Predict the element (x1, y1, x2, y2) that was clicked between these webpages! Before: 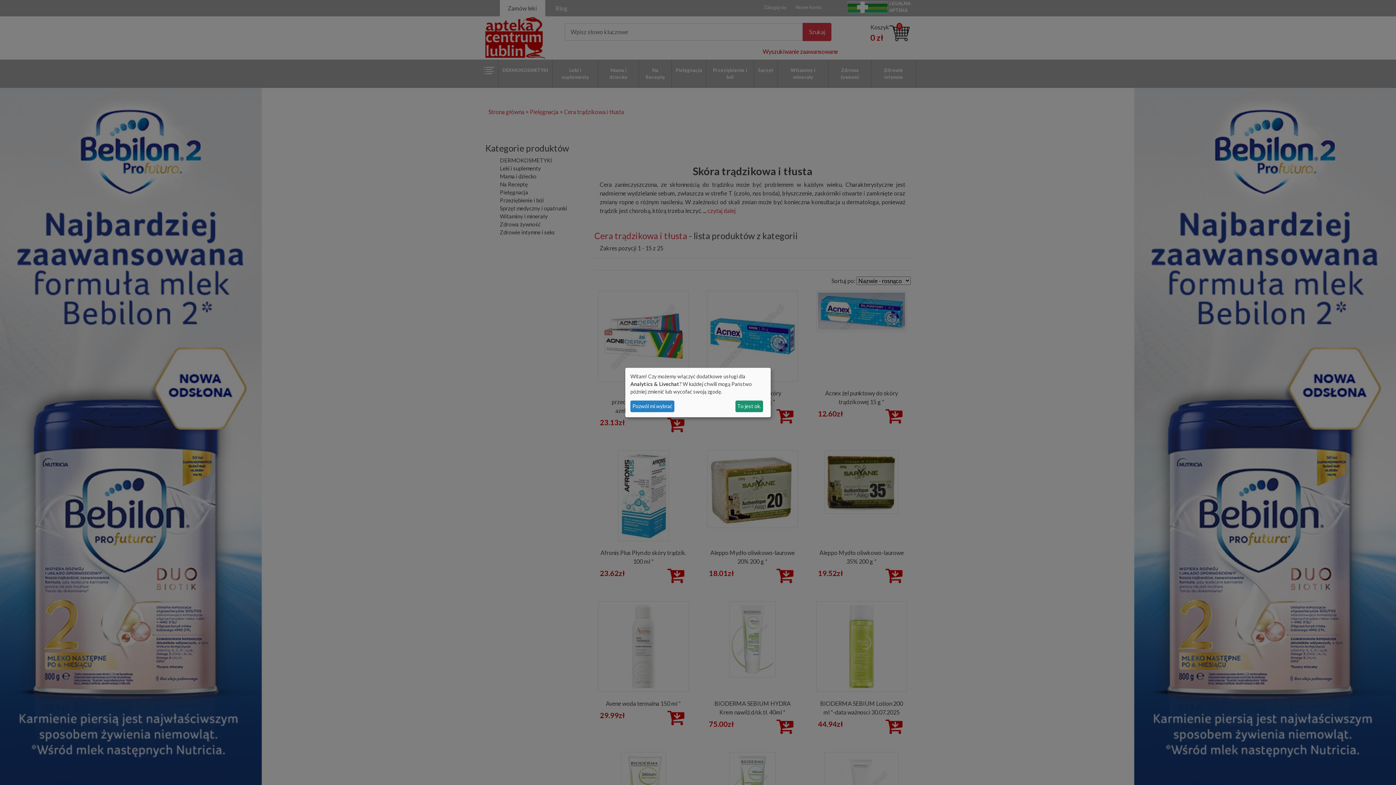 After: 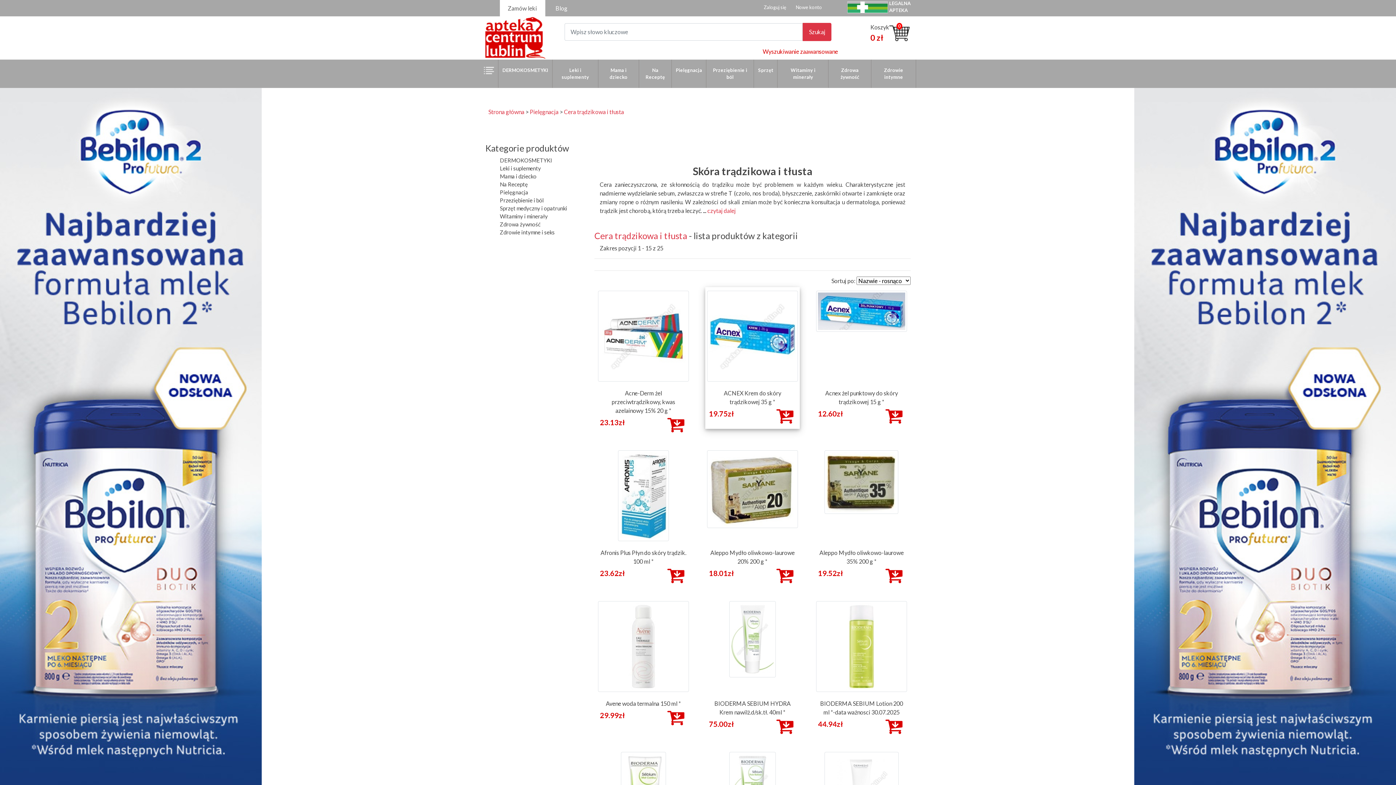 Action: label: To jest ok. bbox: (735, 400, 763, 412)